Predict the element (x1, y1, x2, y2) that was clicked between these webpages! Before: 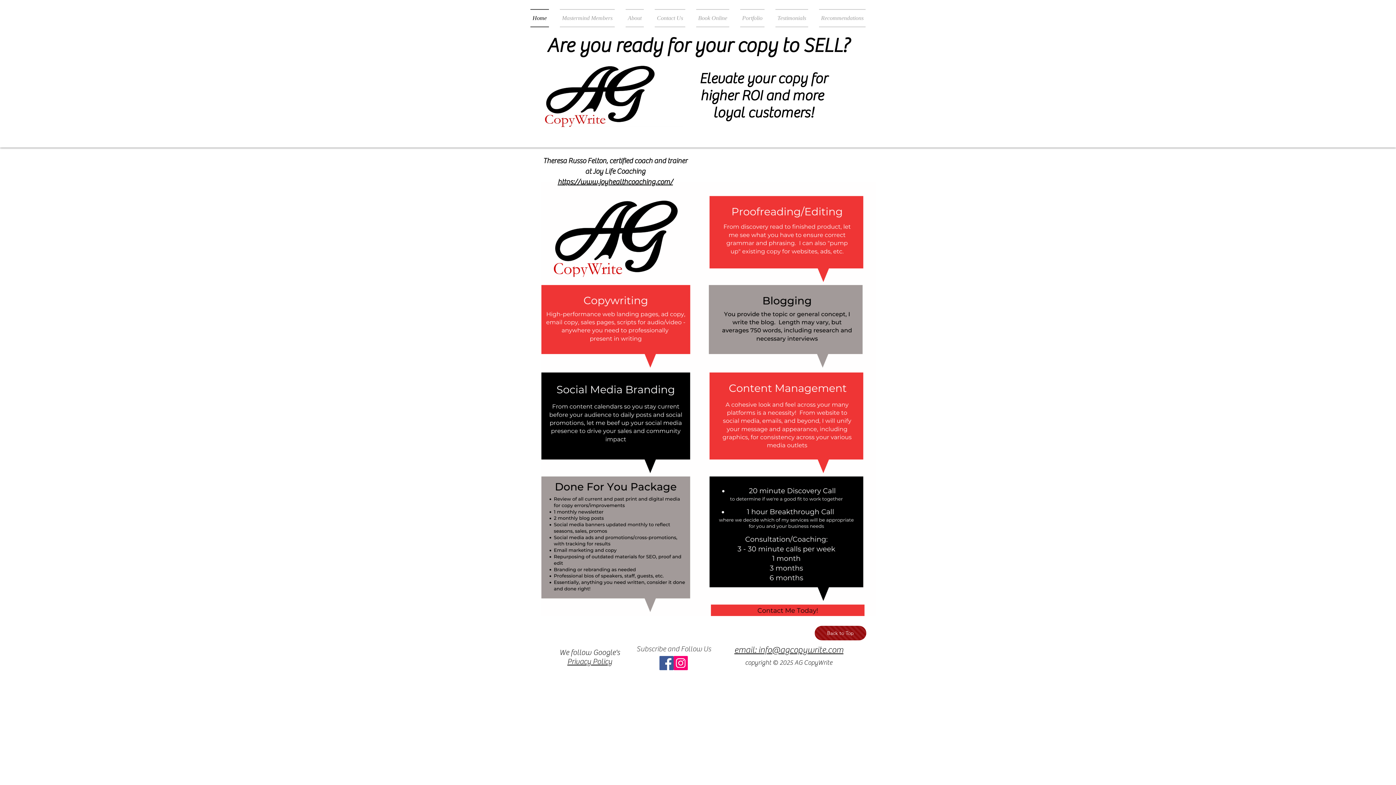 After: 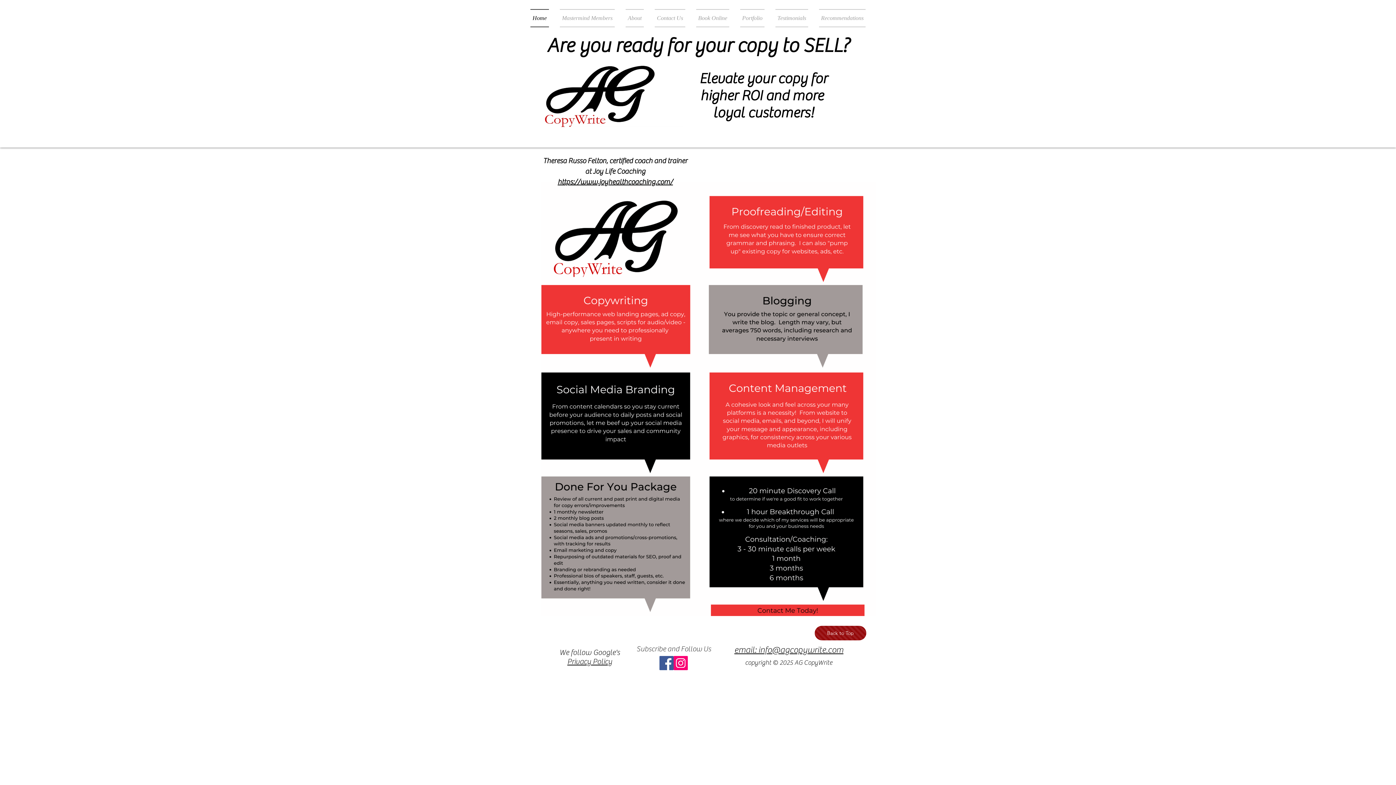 Action: bbox: (567, 657, 612, 666) label: Privacy Policy